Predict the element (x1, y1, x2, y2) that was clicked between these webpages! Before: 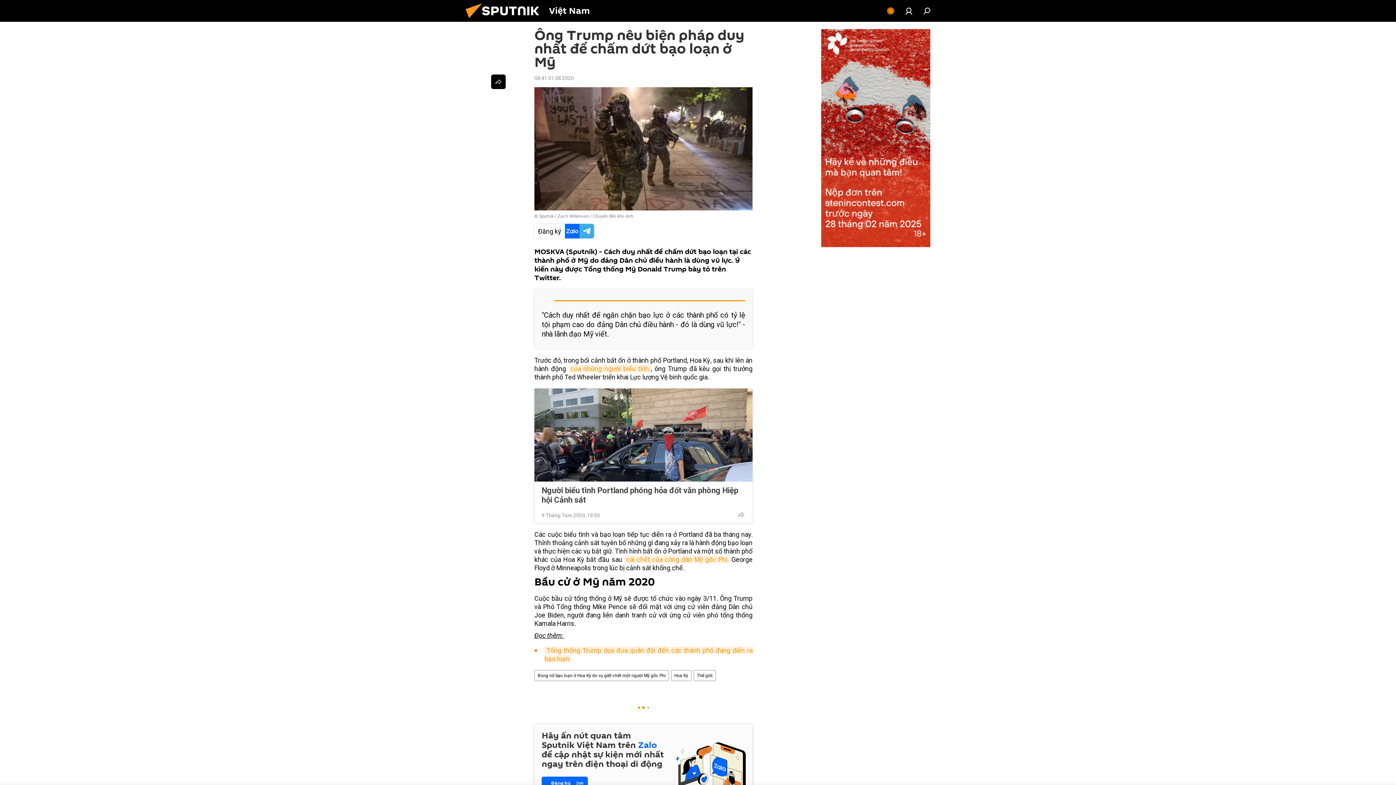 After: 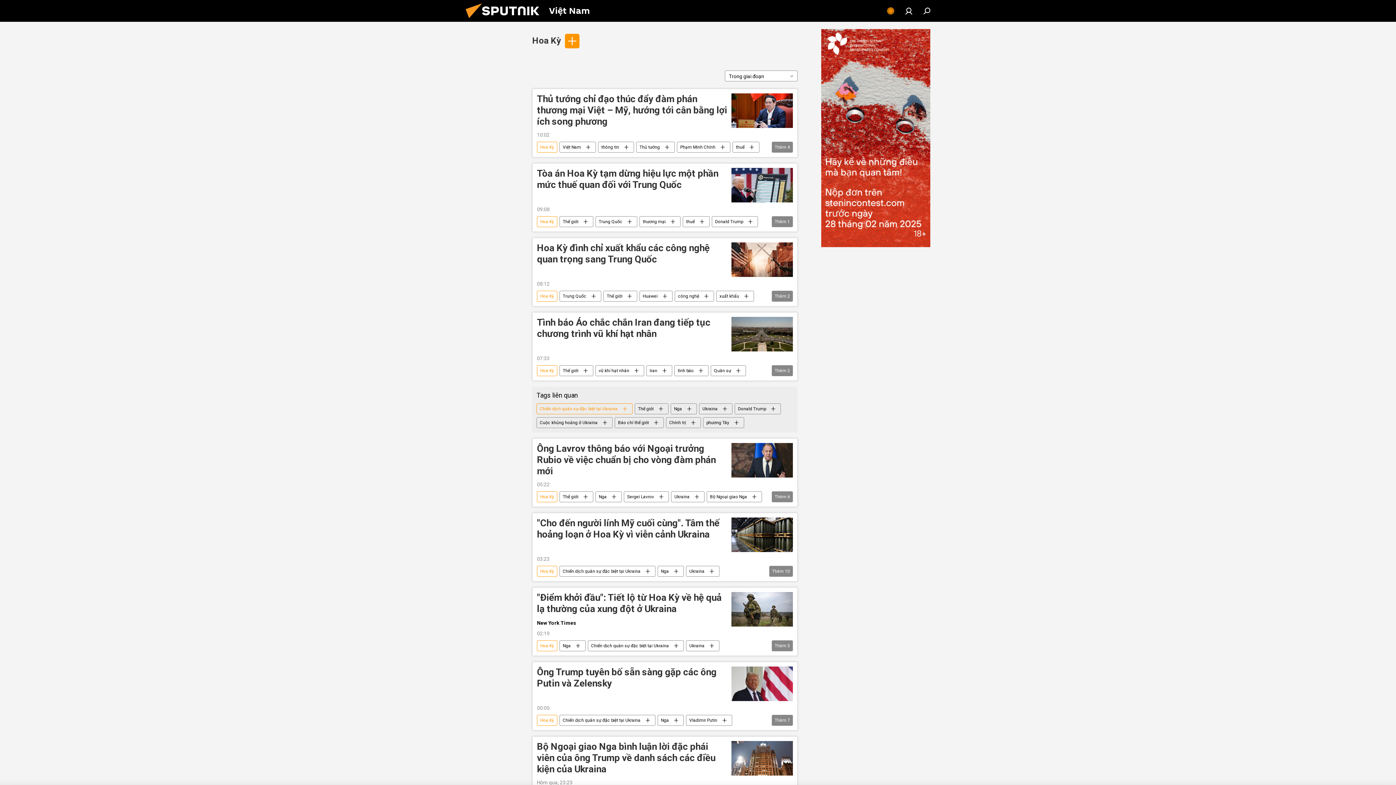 Action: label: Hoa Kỳ bbox: (671, 670, 691, 681)